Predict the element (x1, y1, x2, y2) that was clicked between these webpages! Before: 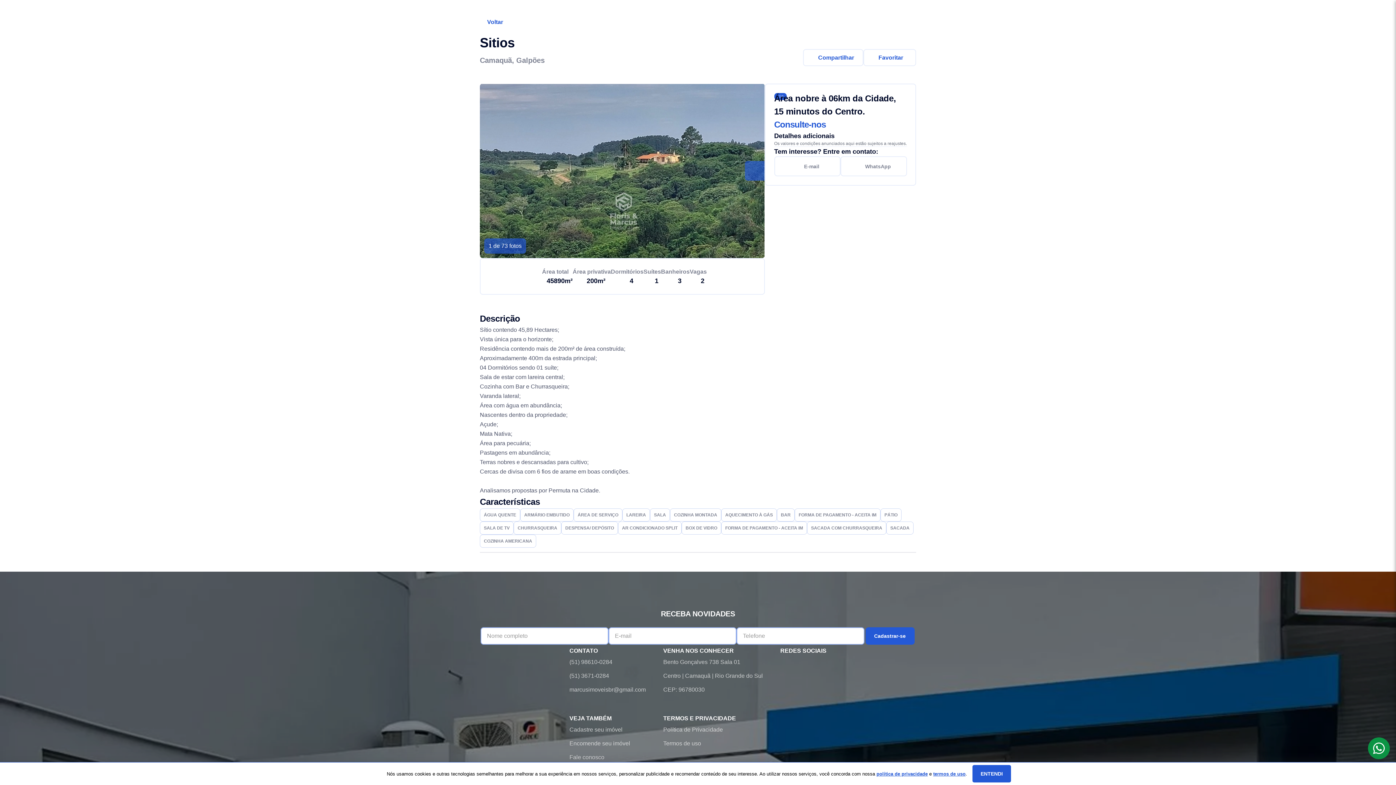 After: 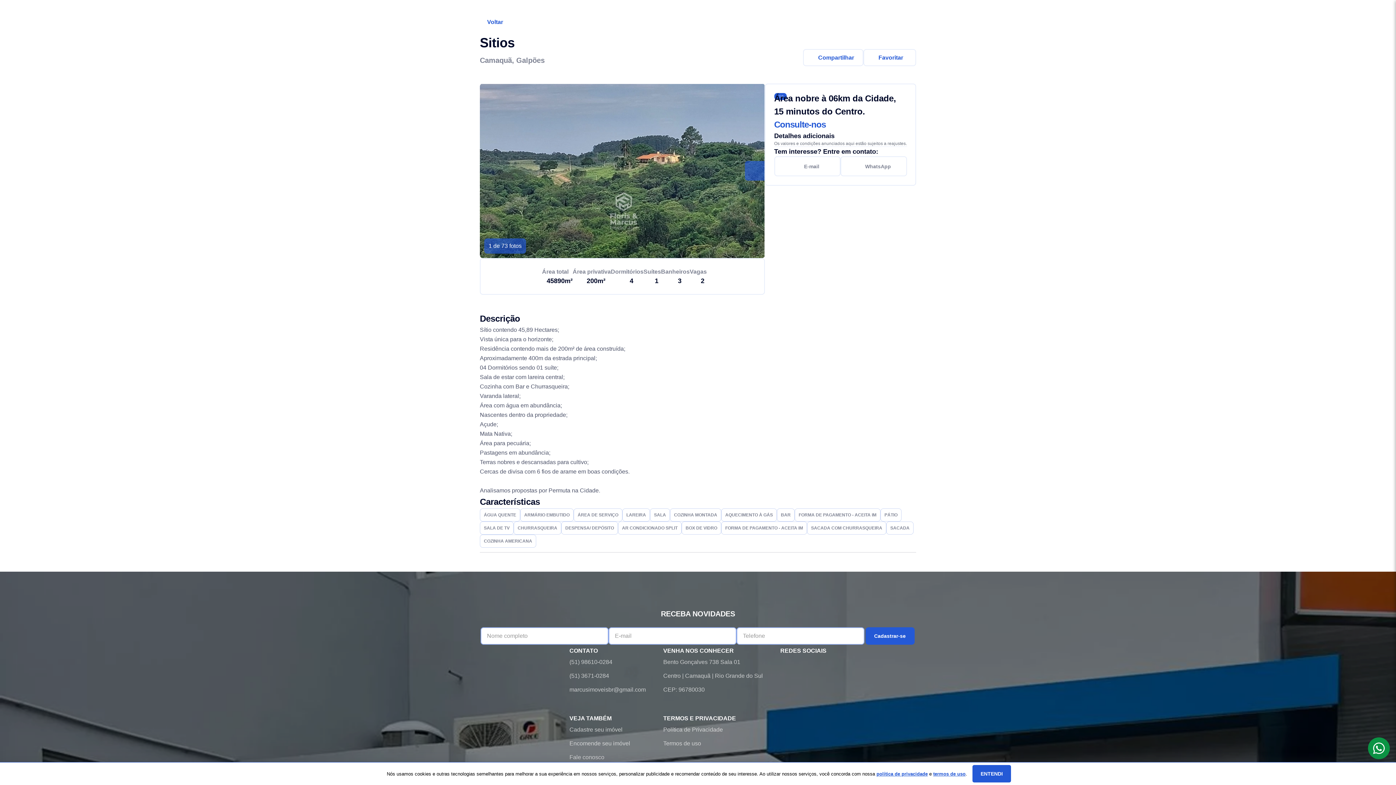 Action: bbox: (569, 683, 646, 696) label: marcusimoveisbr@gmail.com